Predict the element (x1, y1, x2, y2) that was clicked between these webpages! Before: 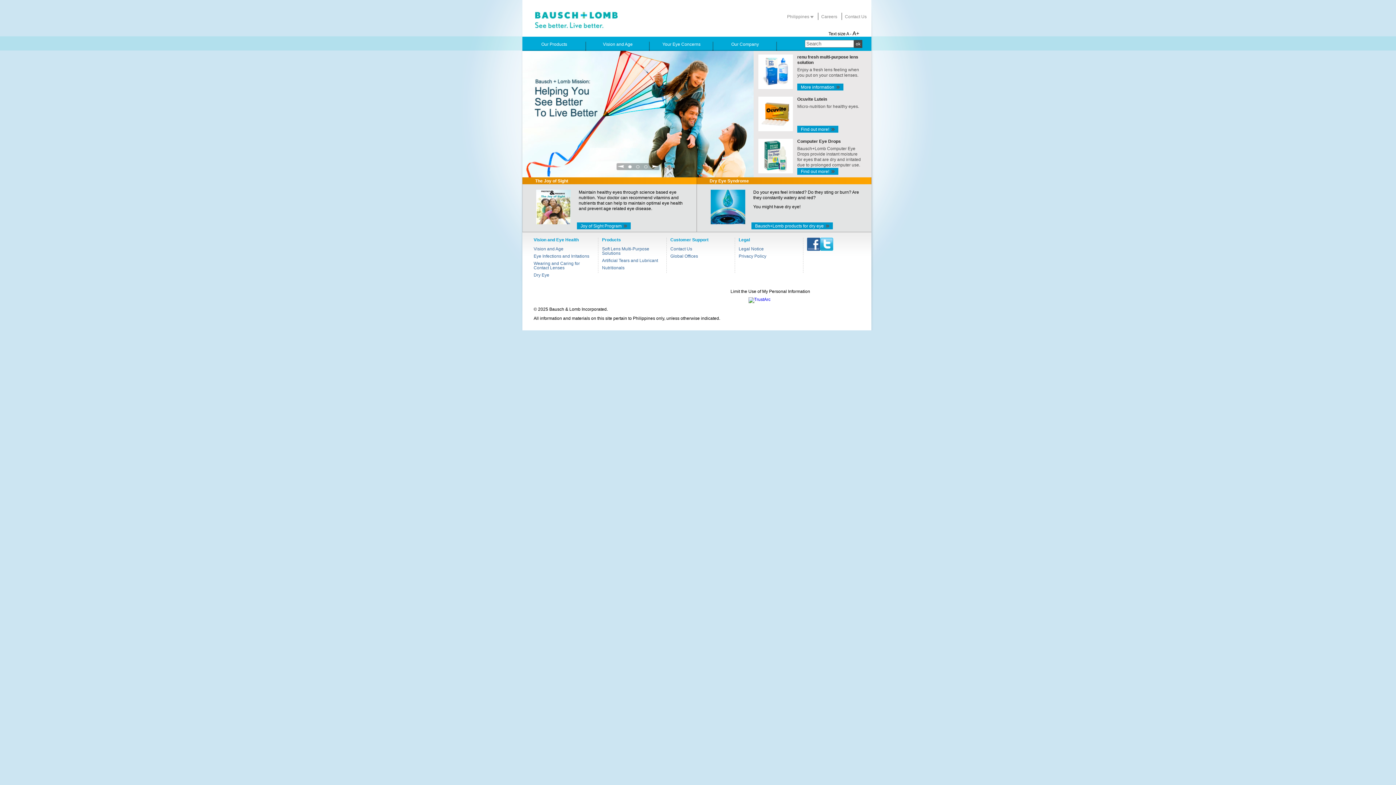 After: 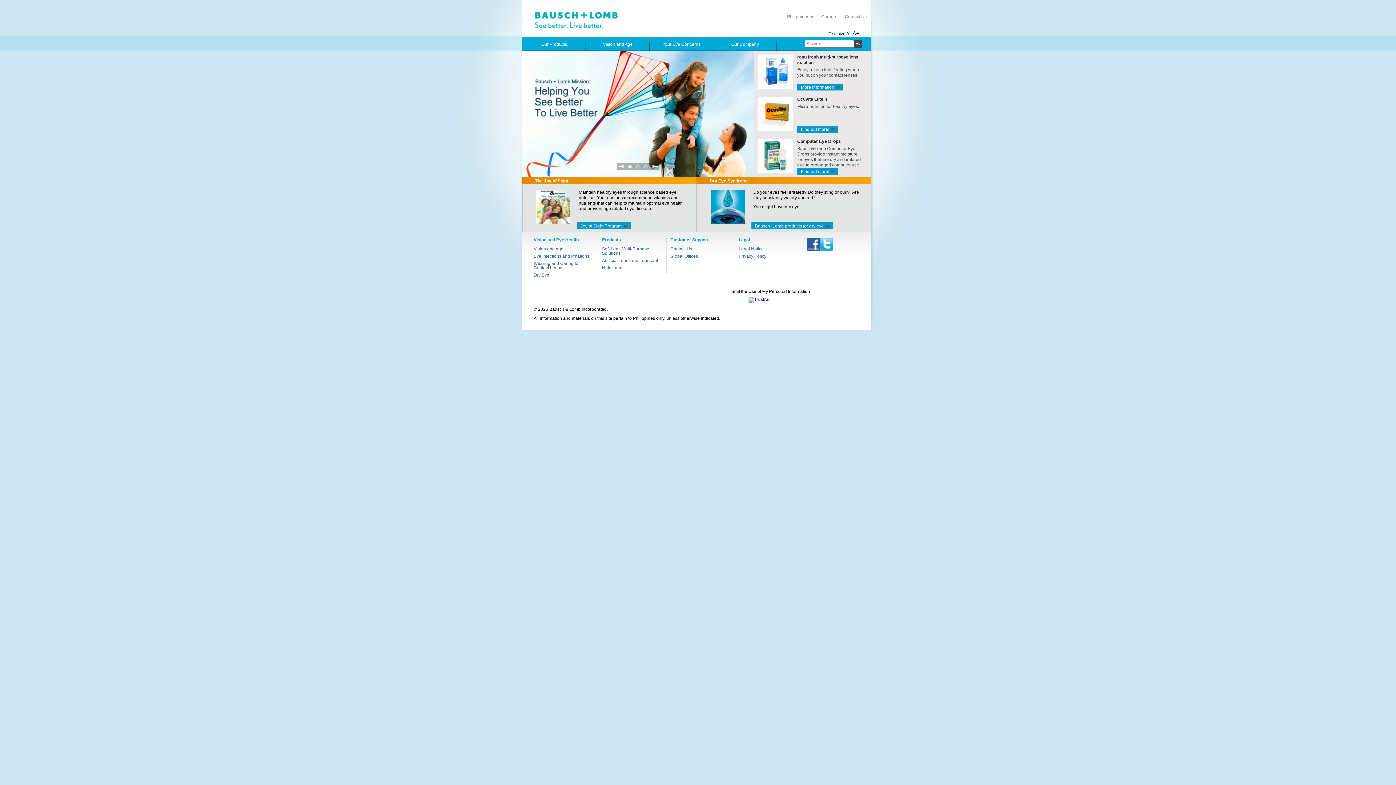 Action: label: A - bbox: (846, 31, 851, 36)